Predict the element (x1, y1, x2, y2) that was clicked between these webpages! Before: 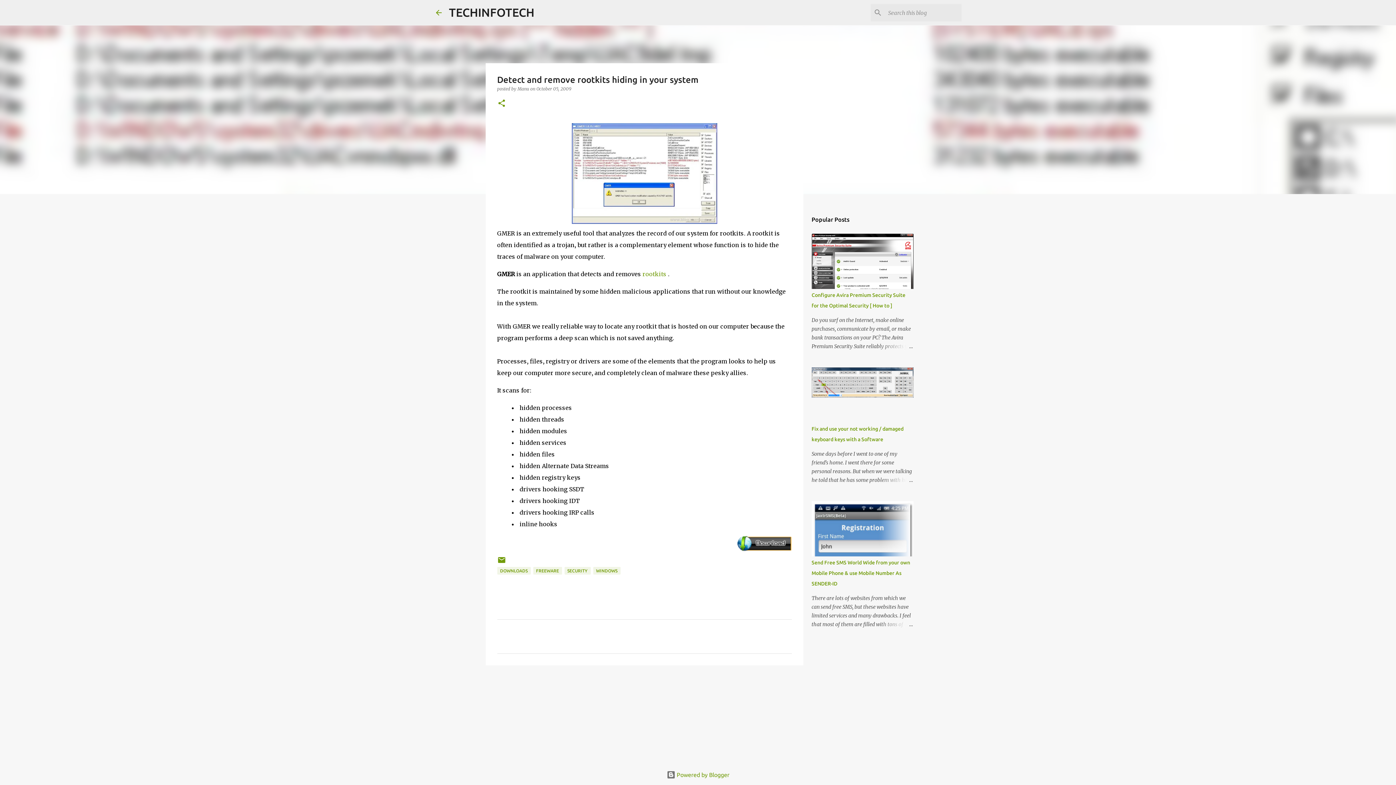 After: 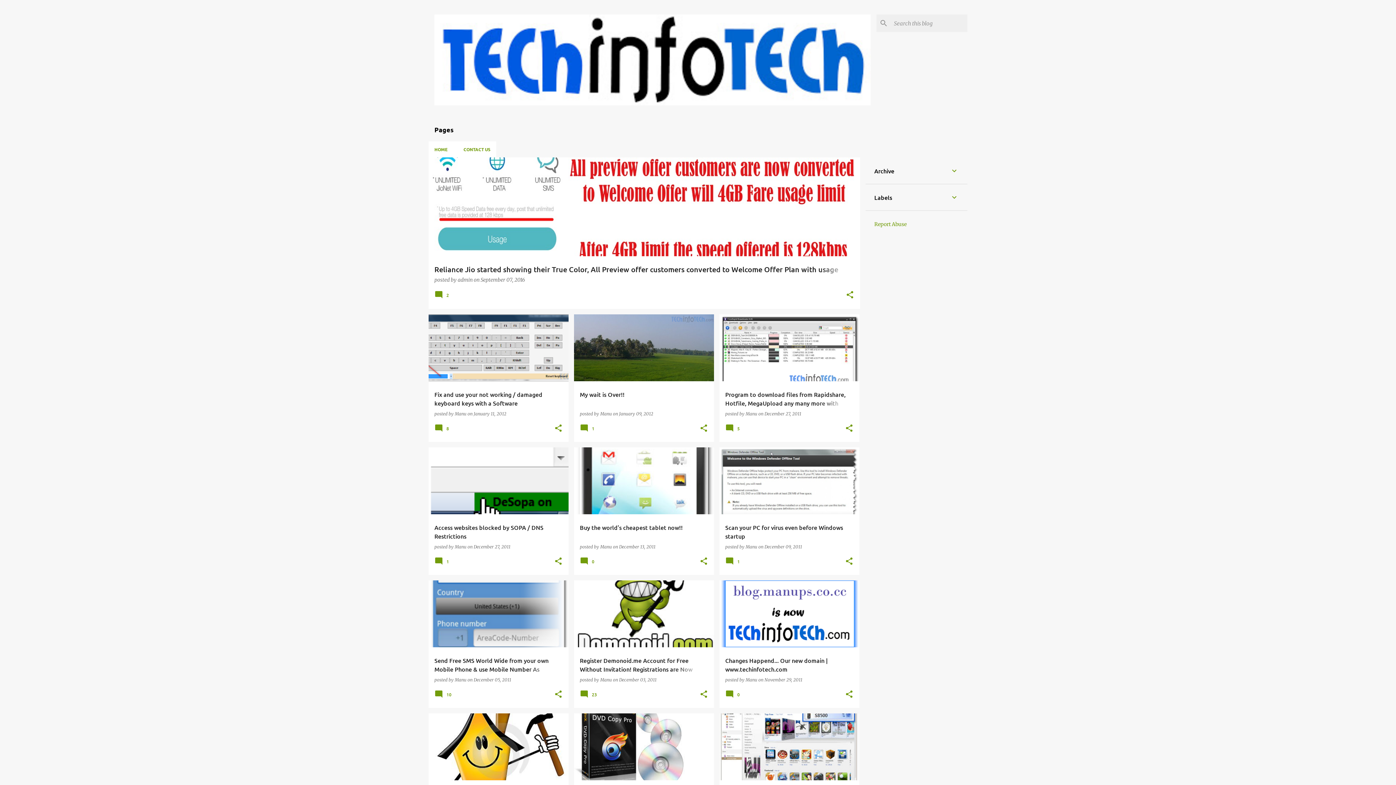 Action: bbox: (434, 8, 443, 16)